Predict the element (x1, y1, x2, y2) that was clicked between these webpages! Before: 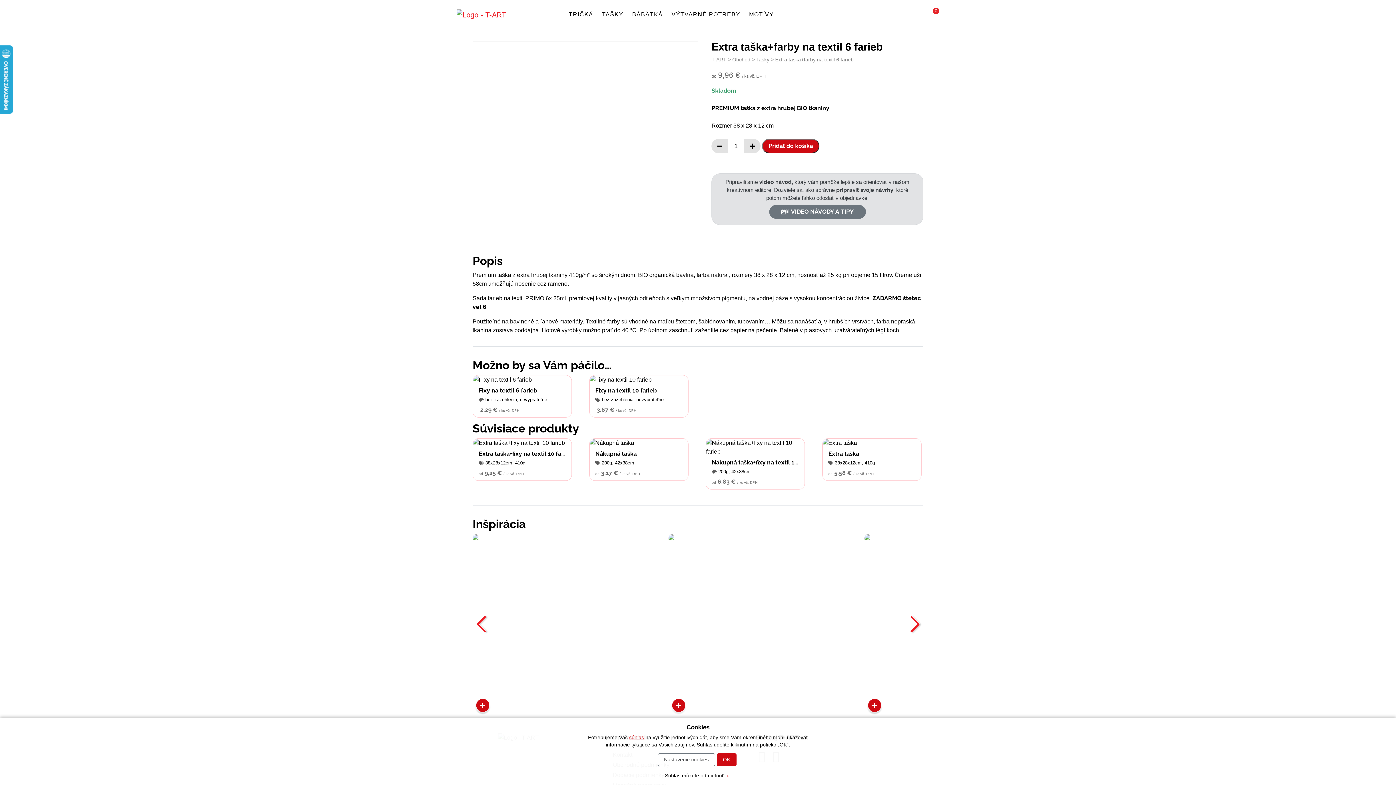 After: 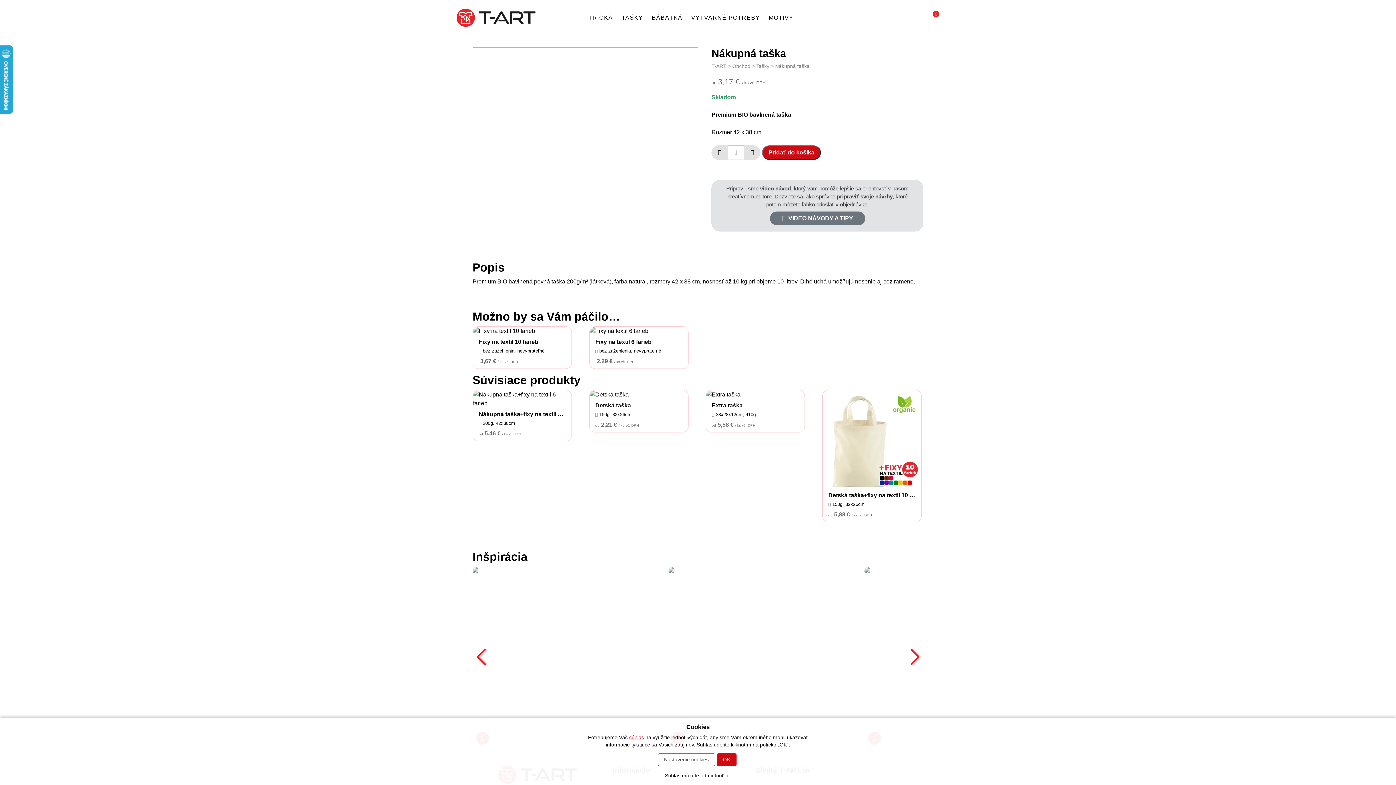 Action: label: Nákupná taška
200g, 42x38cm
od3,17 € vč. DPH bbox: (589, 438, 688, 481)